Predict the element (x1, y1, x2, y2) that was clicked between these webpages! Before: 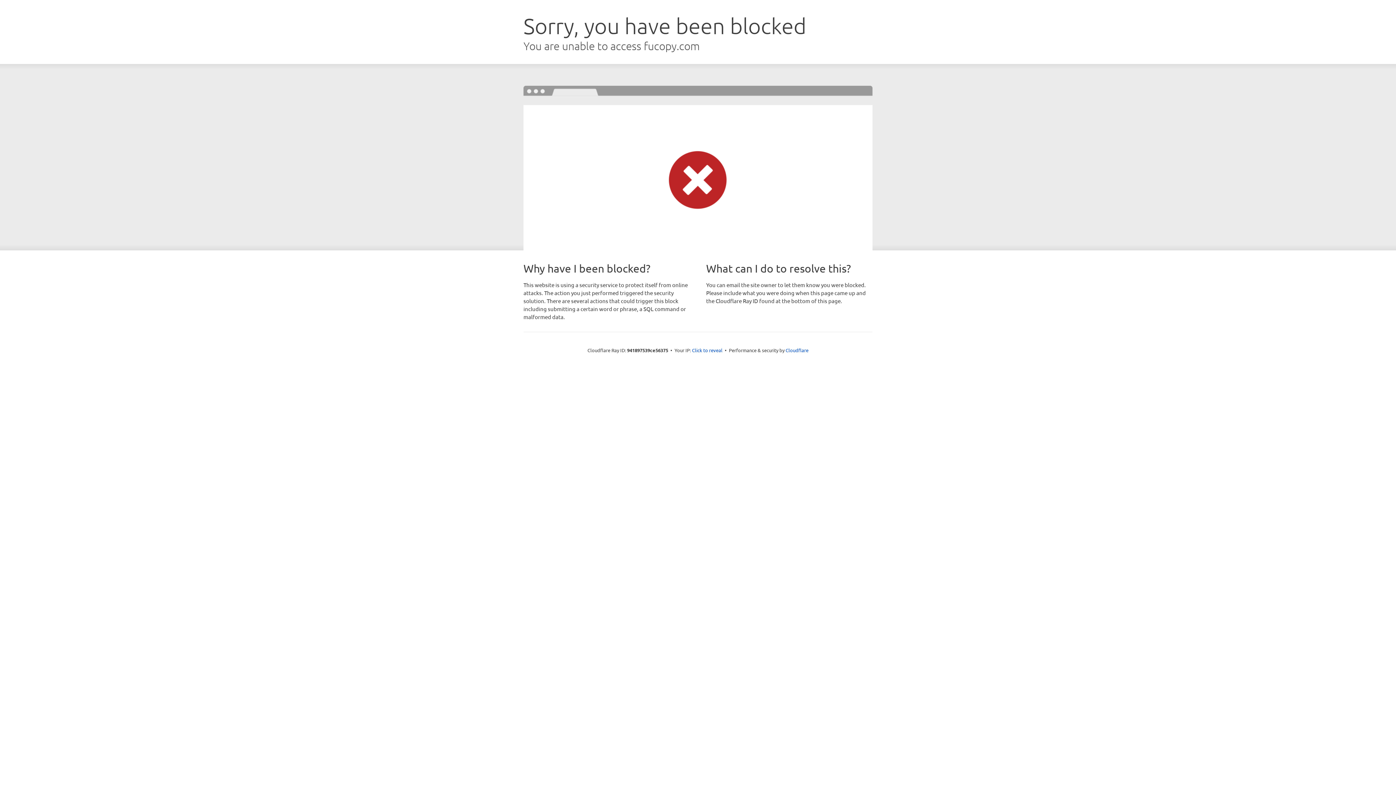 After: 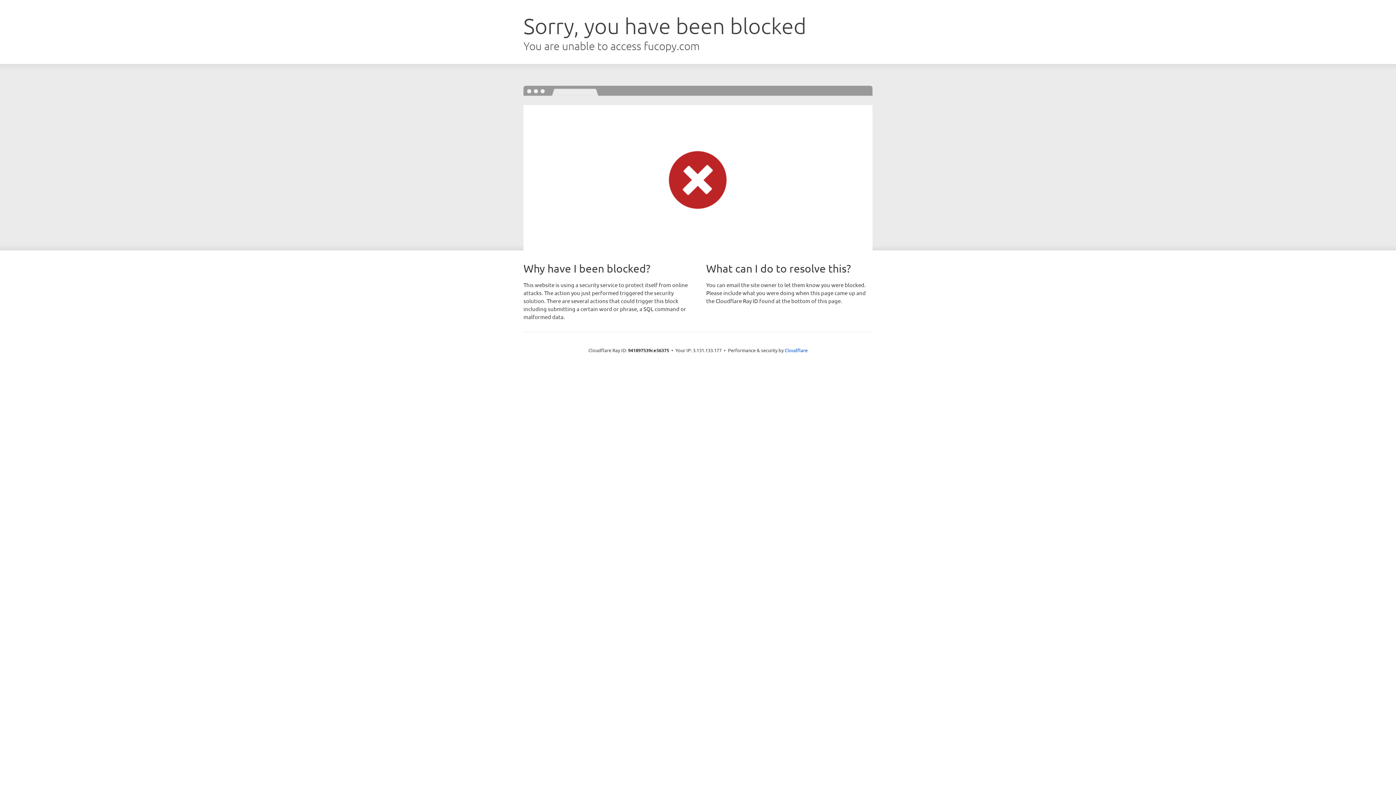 Action: label: Click to reveal bbox: (692, 346, 722, 353)